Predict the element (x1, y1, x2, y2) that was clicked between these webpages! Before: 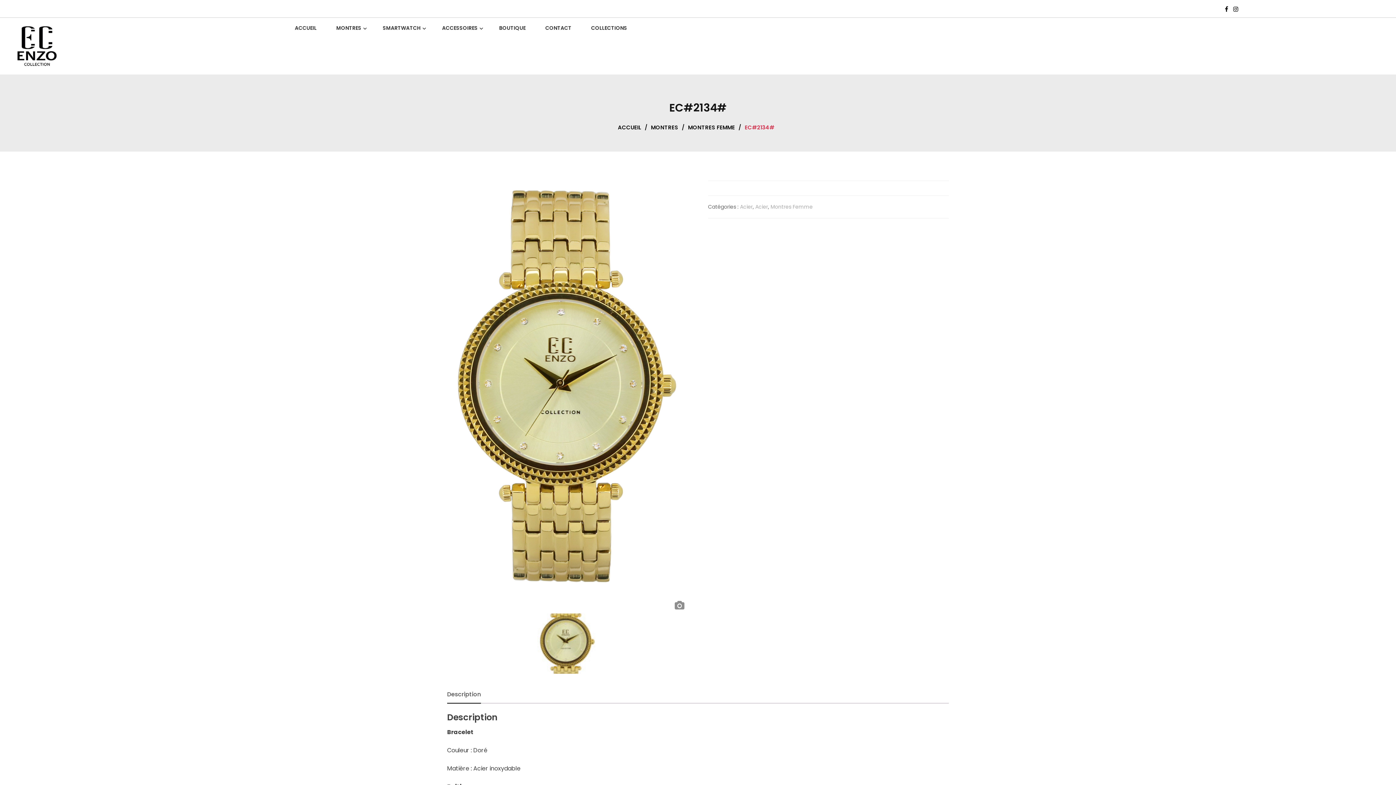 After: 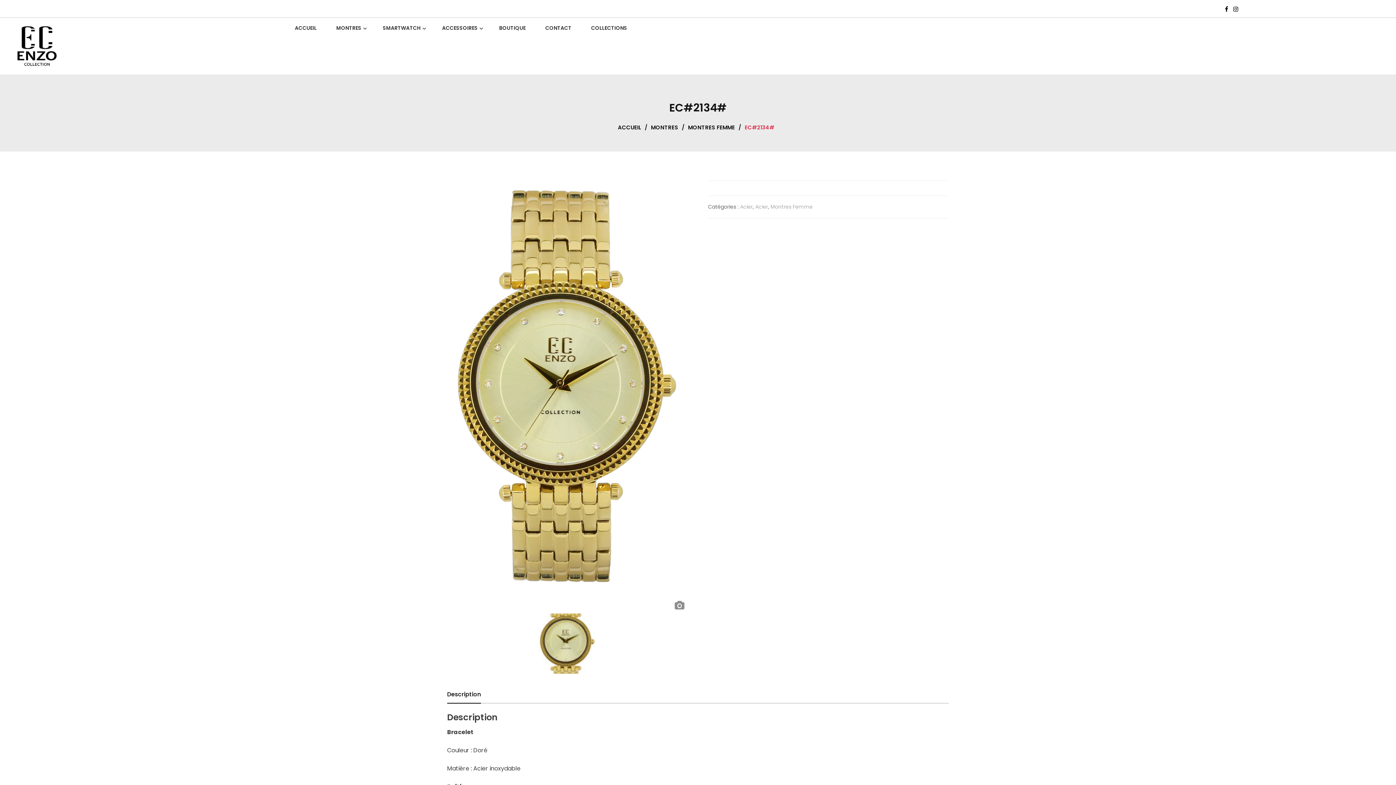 Action: label: Description bbox: (447, 687, 481, 702)